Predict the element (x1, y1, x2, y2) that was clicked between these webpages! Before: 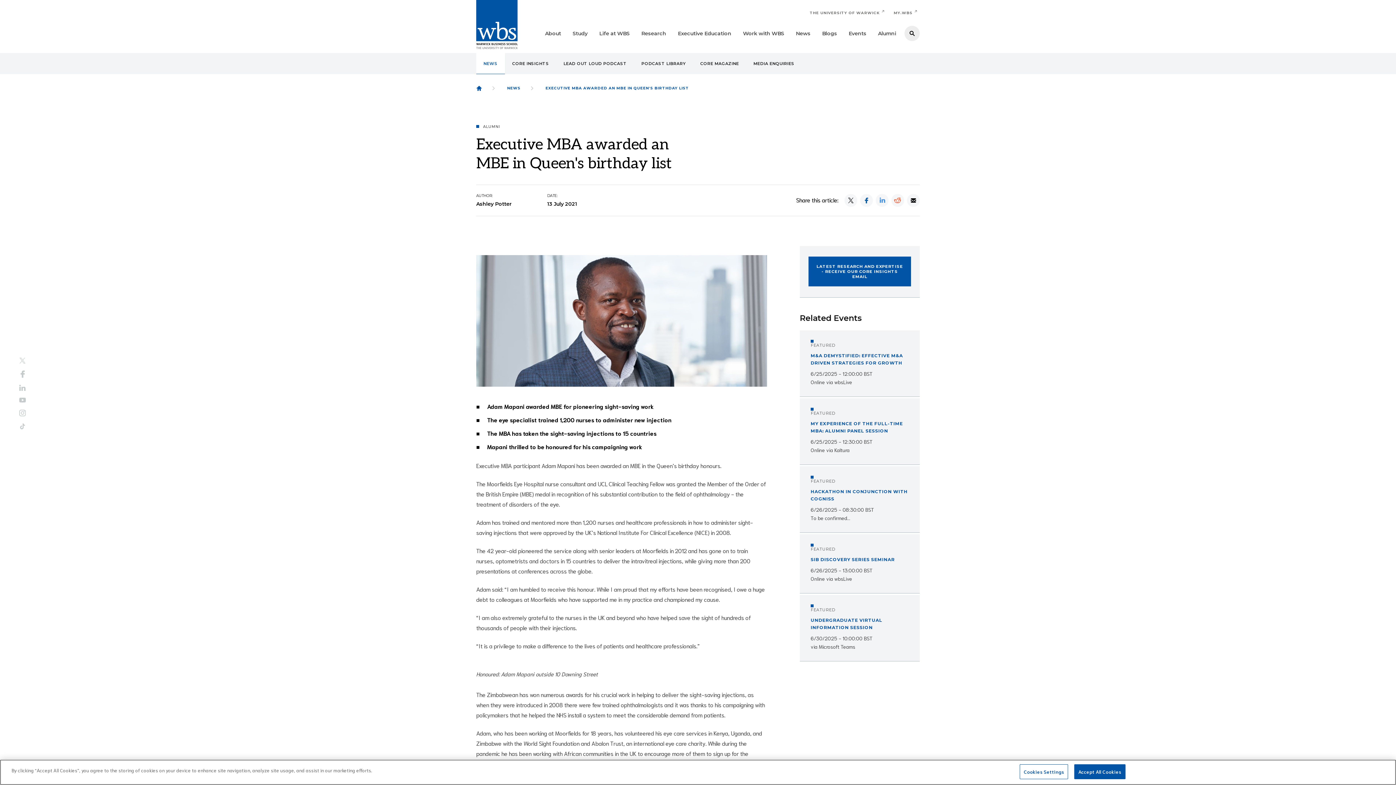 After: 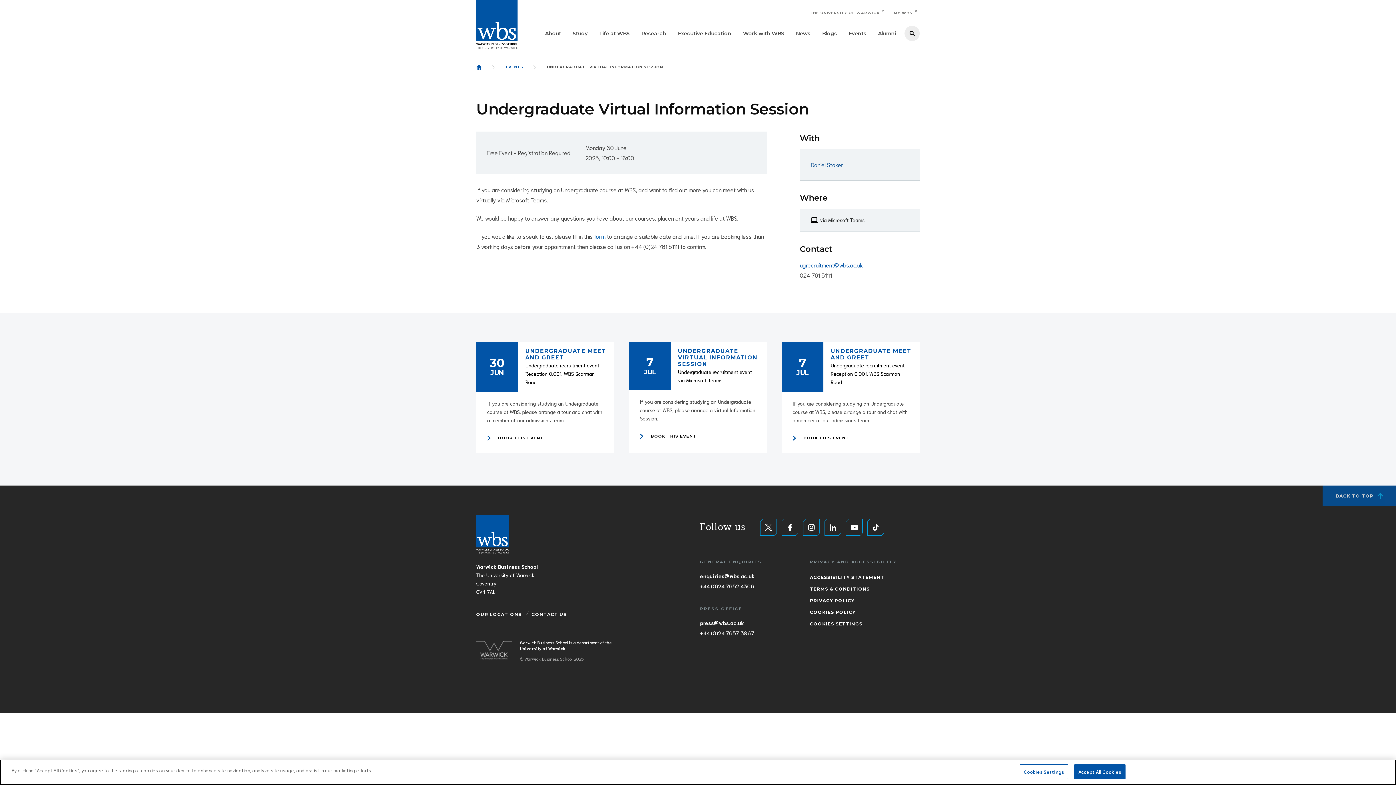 Action: bbox: (800, 595, 920, 661)